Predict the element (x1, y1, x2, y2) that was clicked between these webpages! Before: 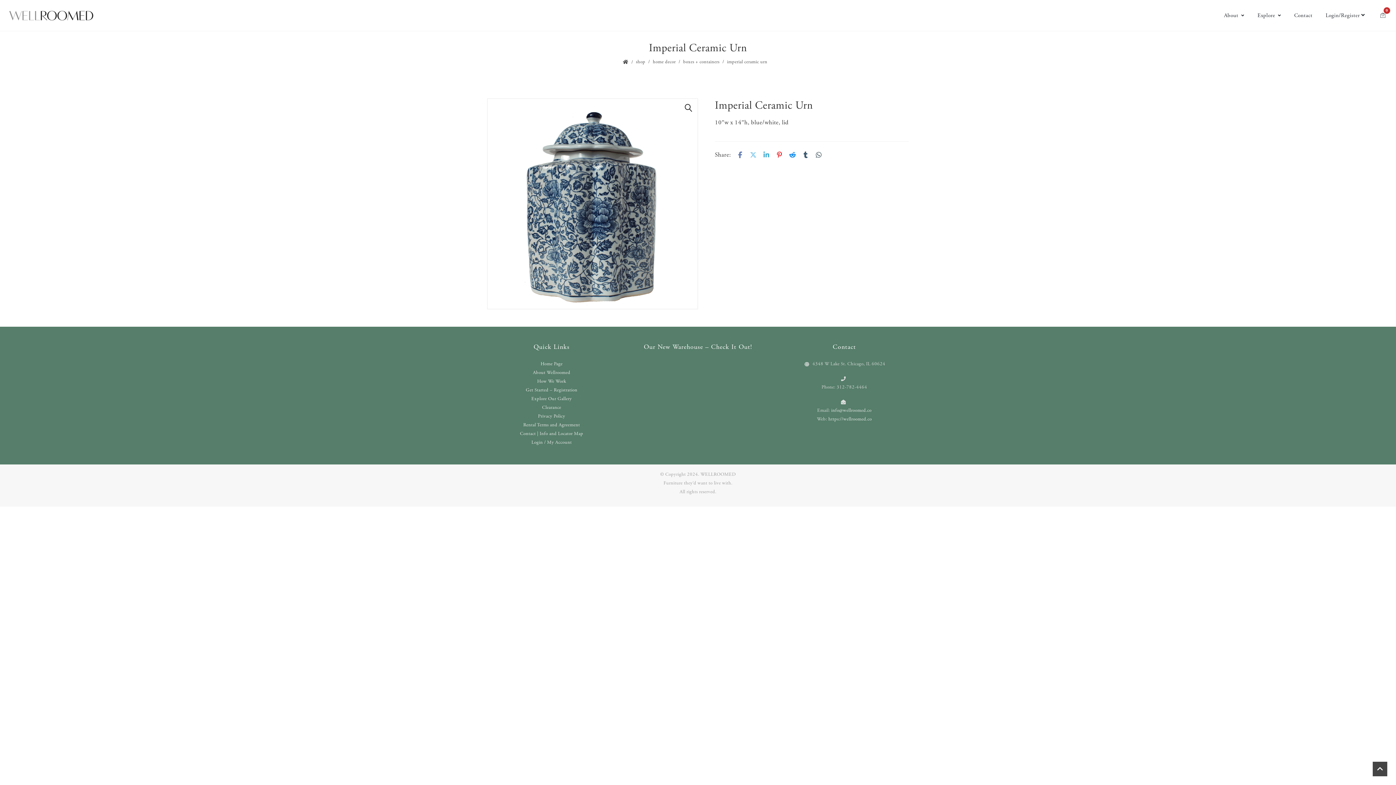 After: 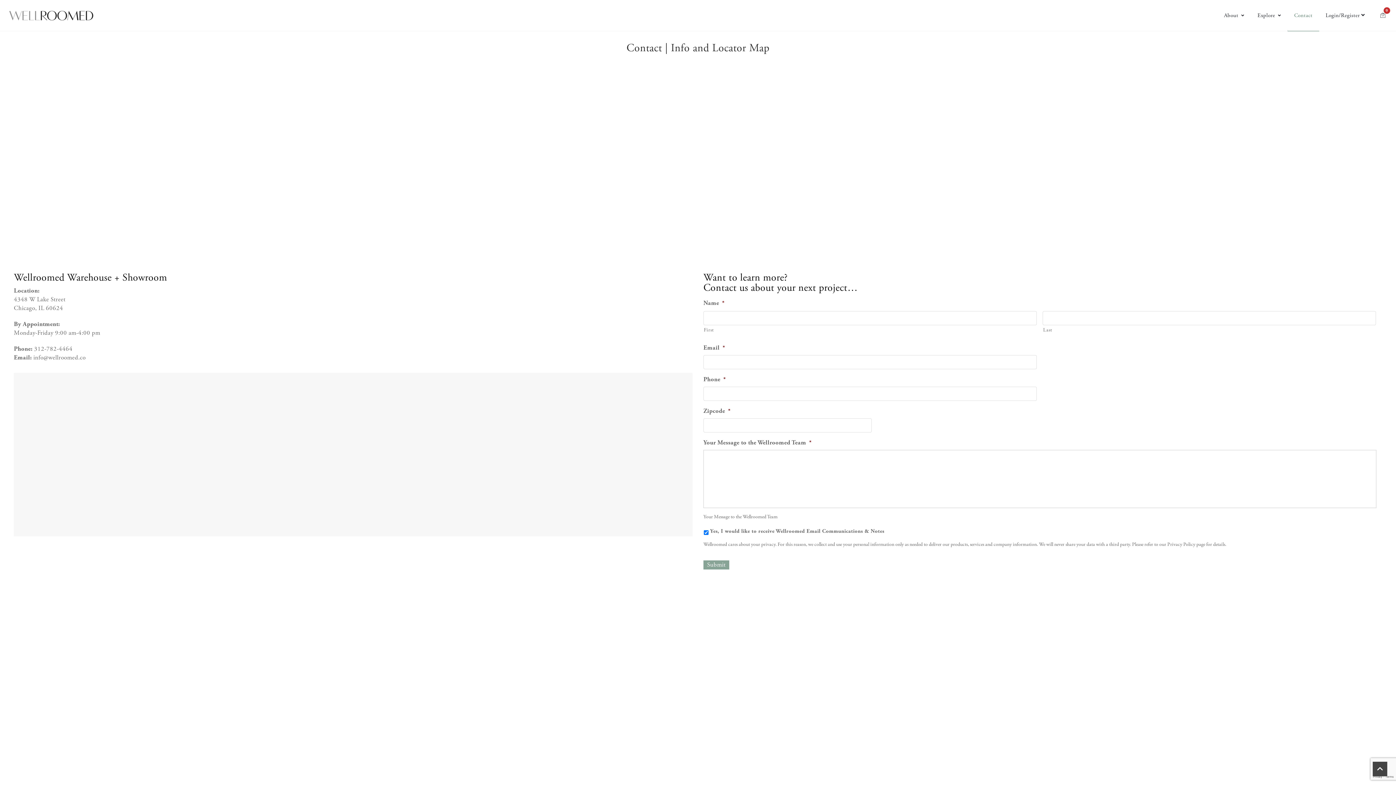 Action: label: Contact | Info and Locator Map bbox: (520, 430, 583, 437)